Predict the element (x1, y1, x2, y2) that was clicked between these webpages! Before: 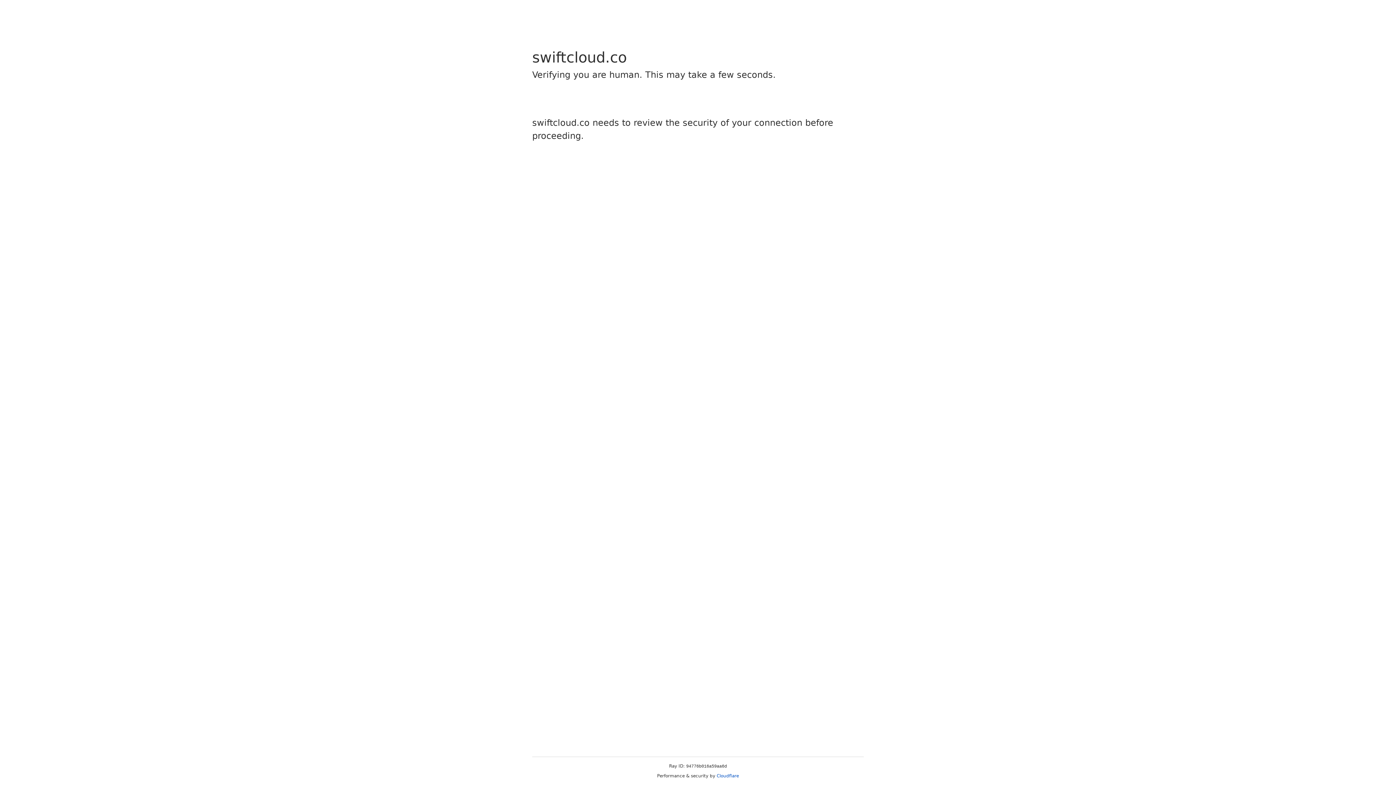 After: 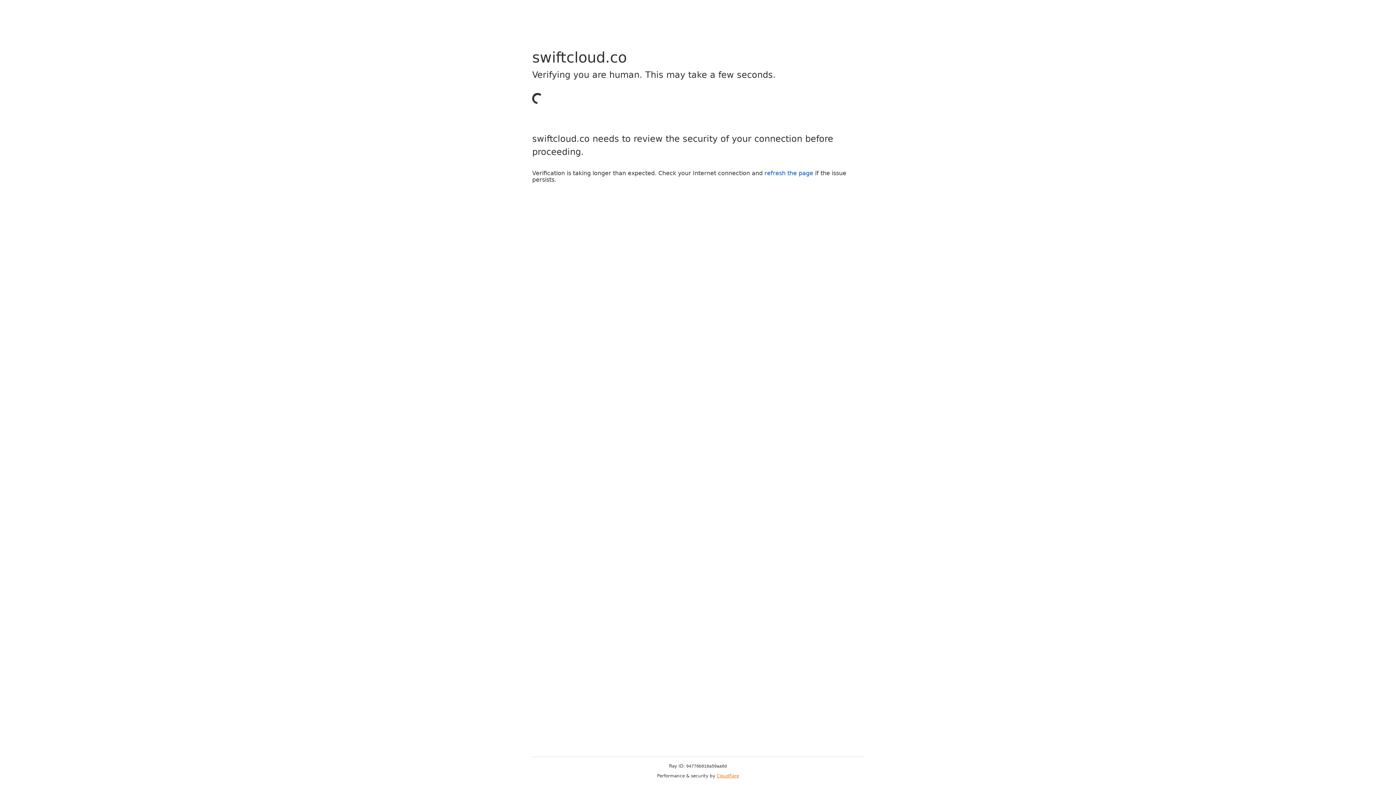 Action: label: Cloudflare bbox: (716, 773, 739, 778)